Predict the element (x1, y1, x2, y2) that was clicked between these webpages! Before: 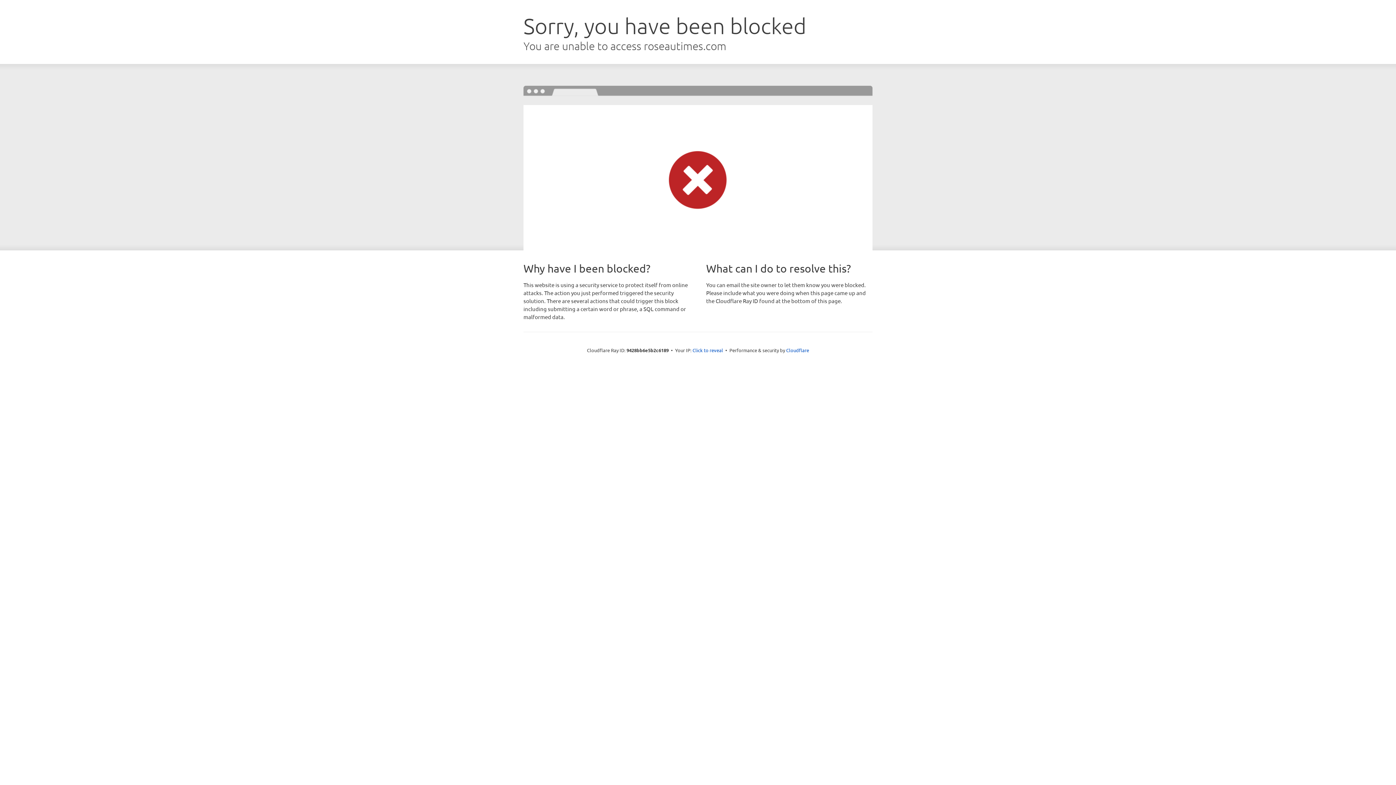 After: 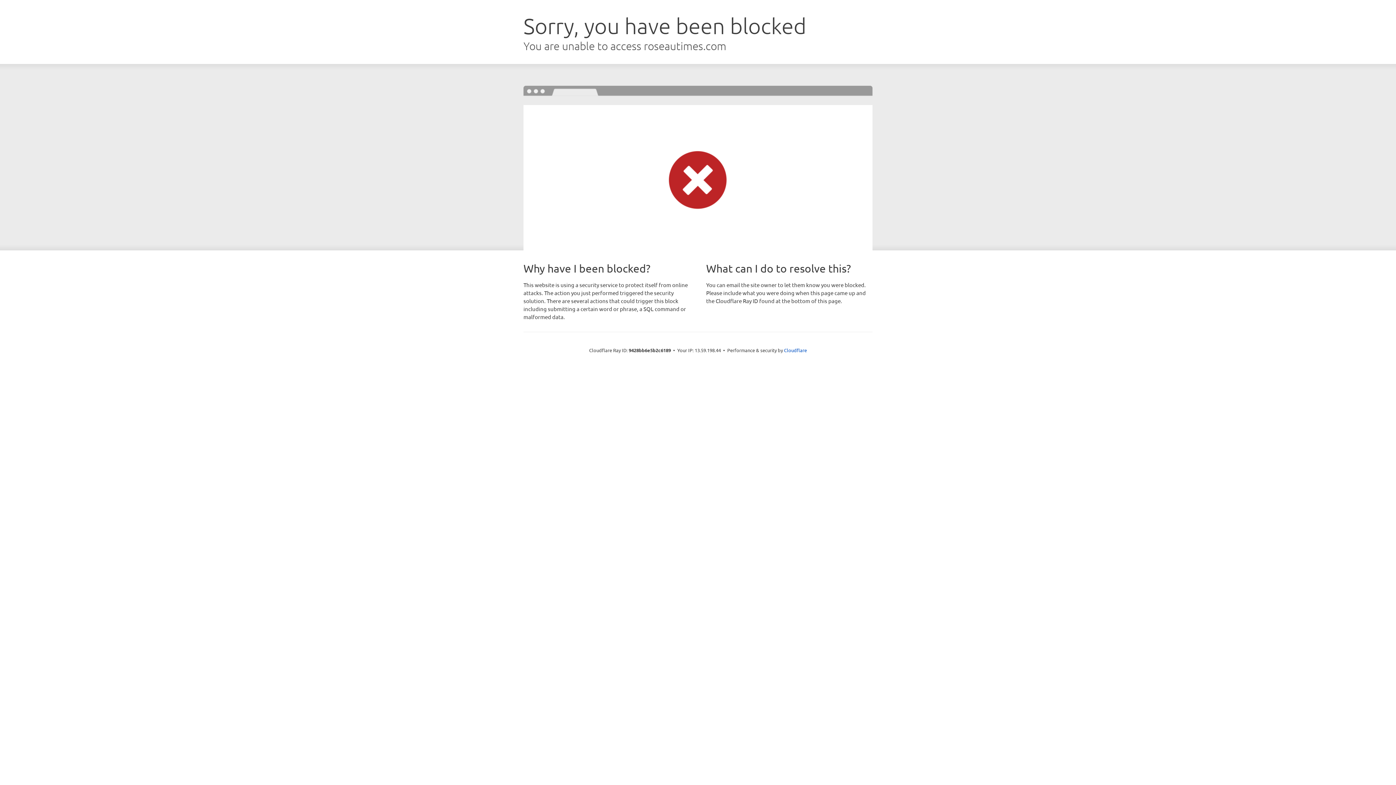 Action: bbox: (692, 346, 723, 353) label: Click to reveal